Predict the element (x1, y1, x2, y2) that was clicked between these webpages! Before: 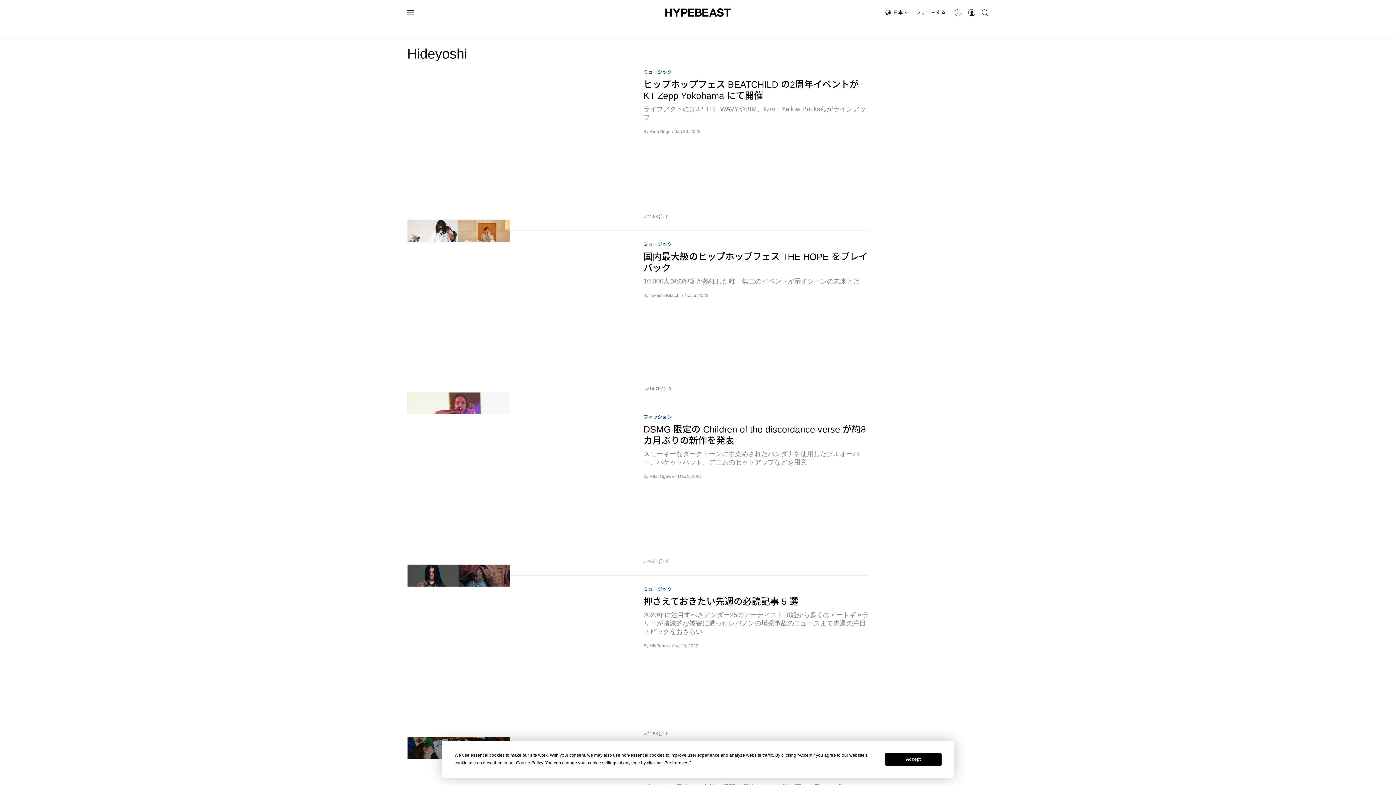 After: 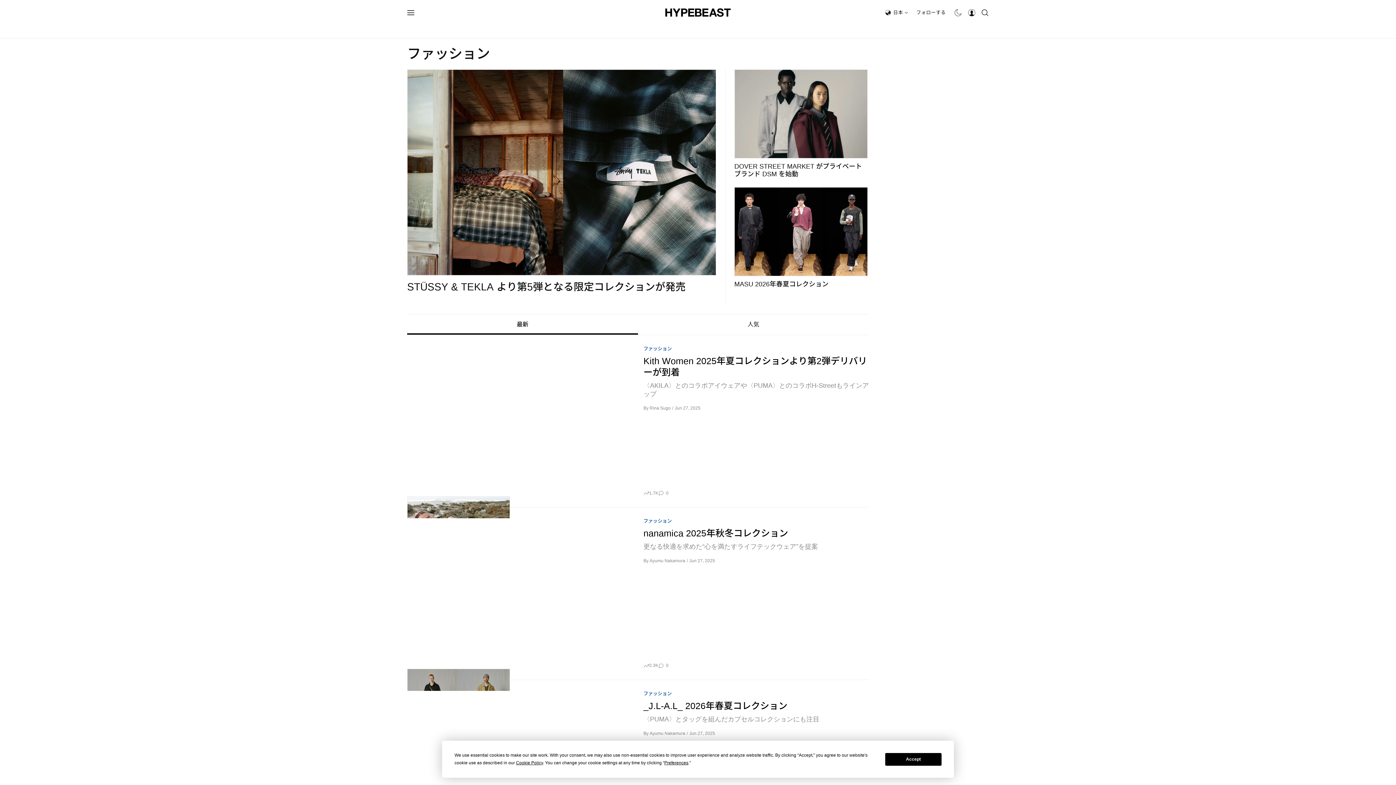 Action: label: ファッション bbox: (643, 414, 672, 420)